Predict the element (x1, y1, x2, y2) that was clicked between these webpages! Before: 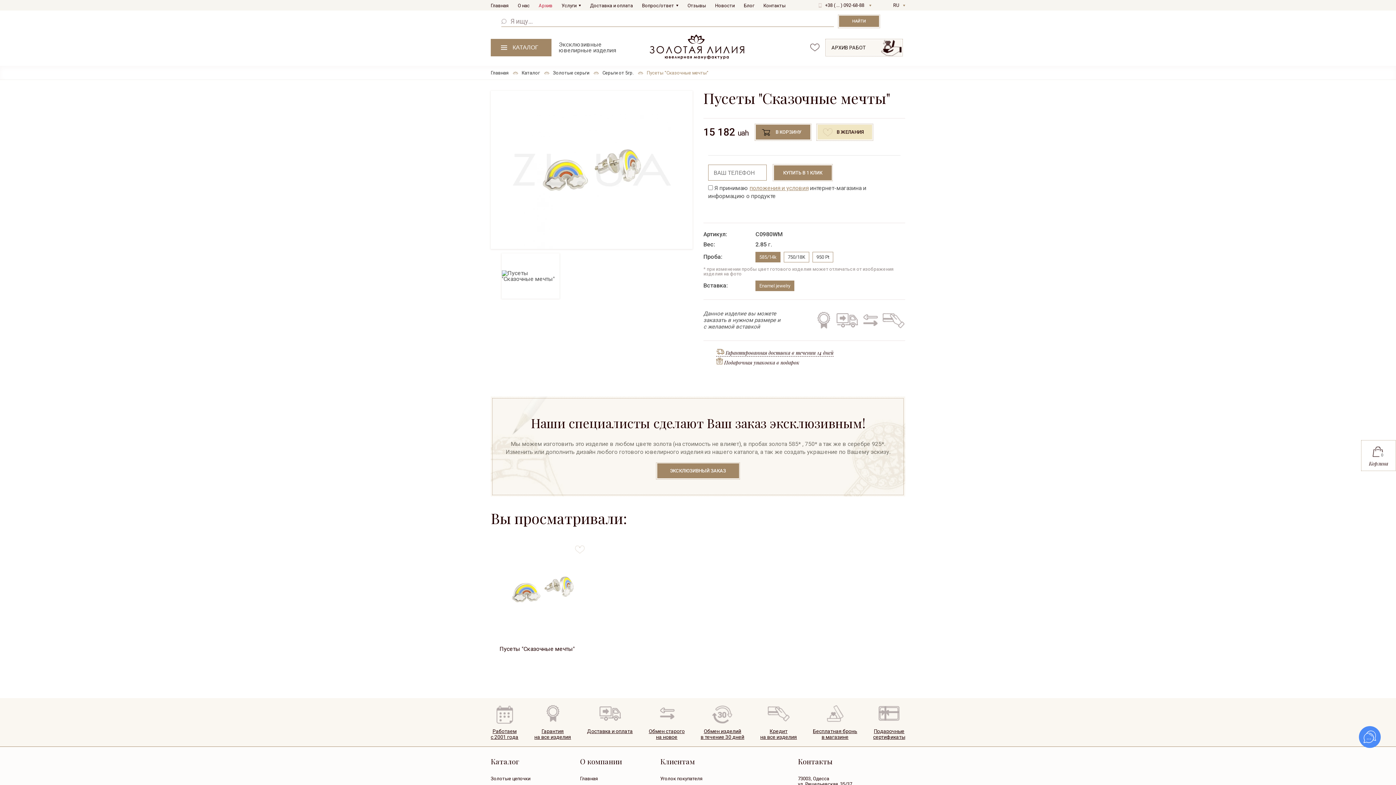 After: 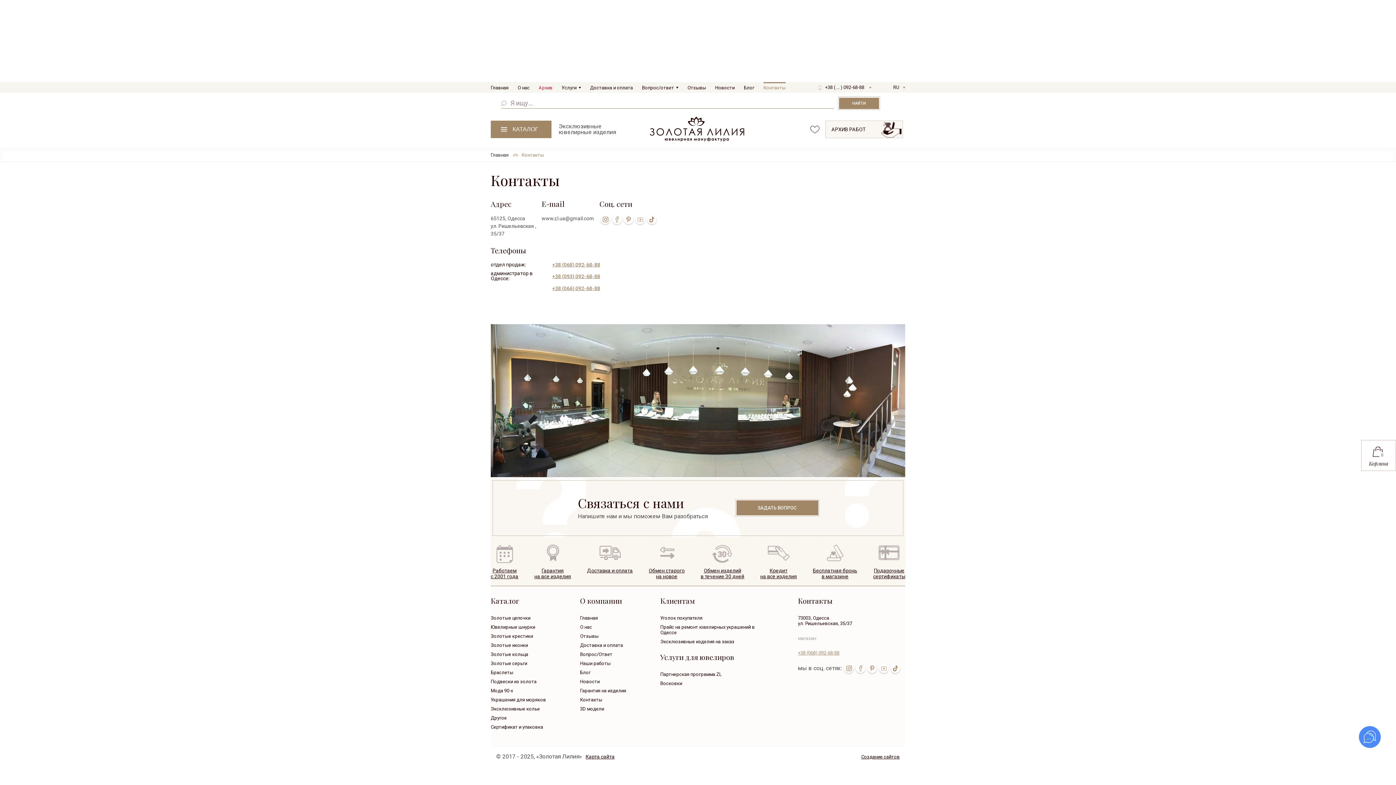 Action: bbox: (763, 0, 785, 10) label: Контакты